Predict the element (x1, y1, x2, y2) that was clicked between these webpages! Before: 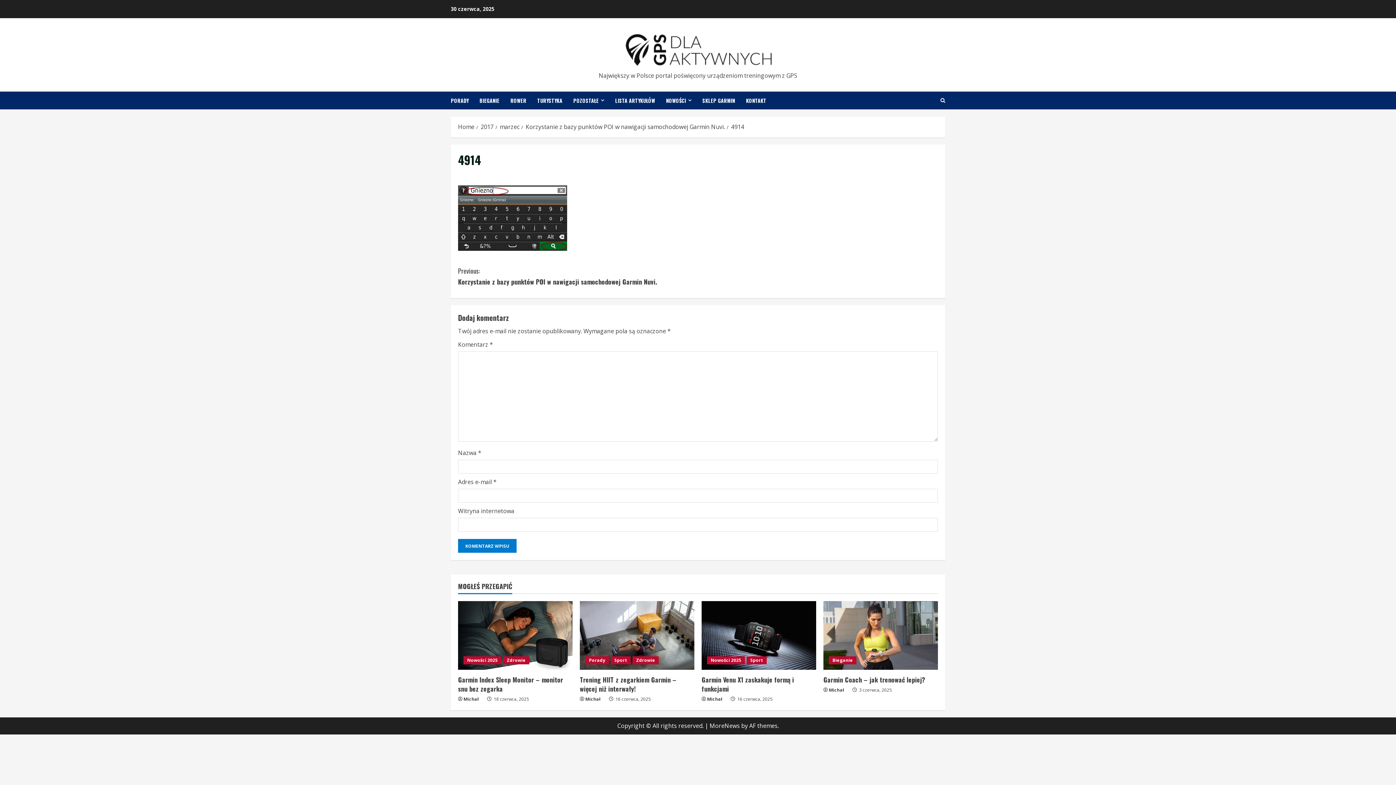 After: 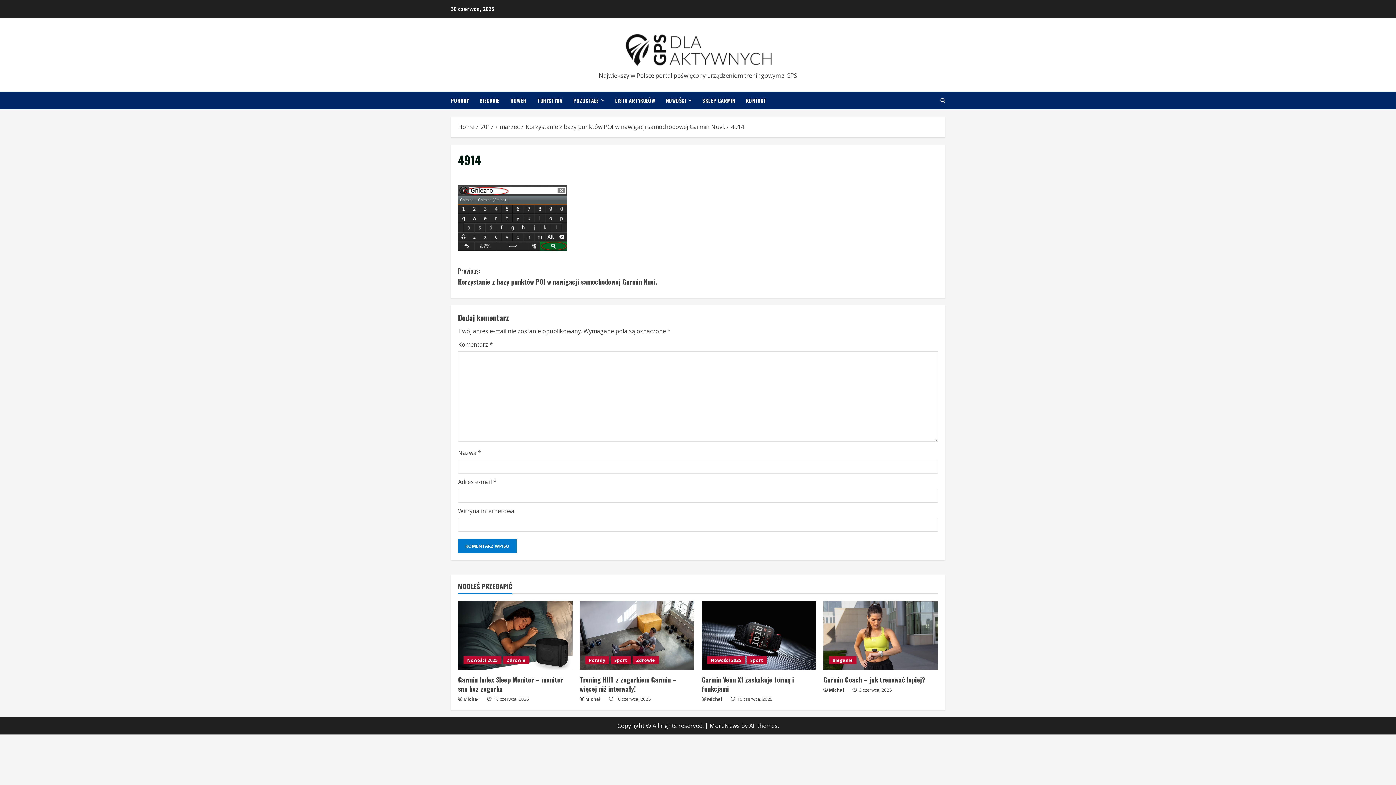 Action: bbox: (709, 722, 740, 730) label: MoreNews